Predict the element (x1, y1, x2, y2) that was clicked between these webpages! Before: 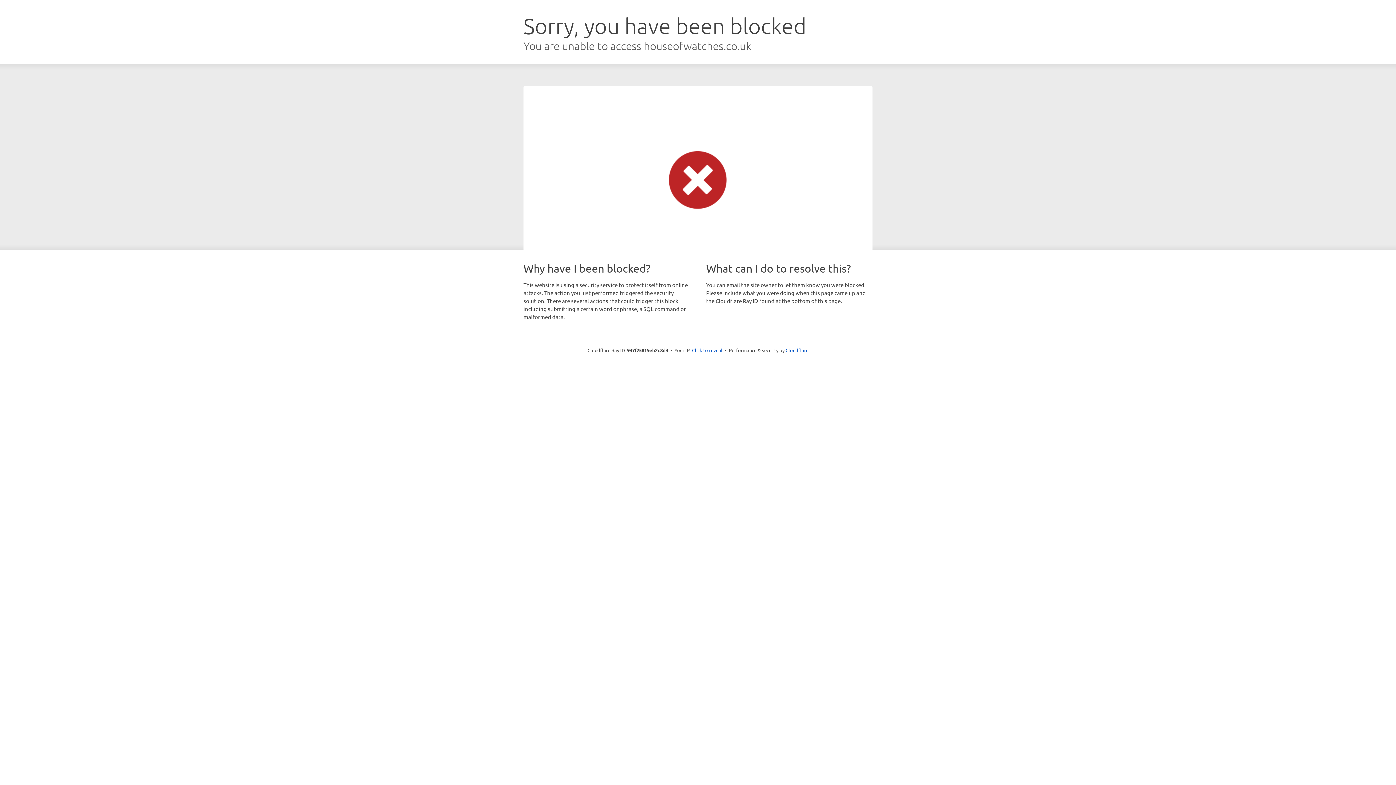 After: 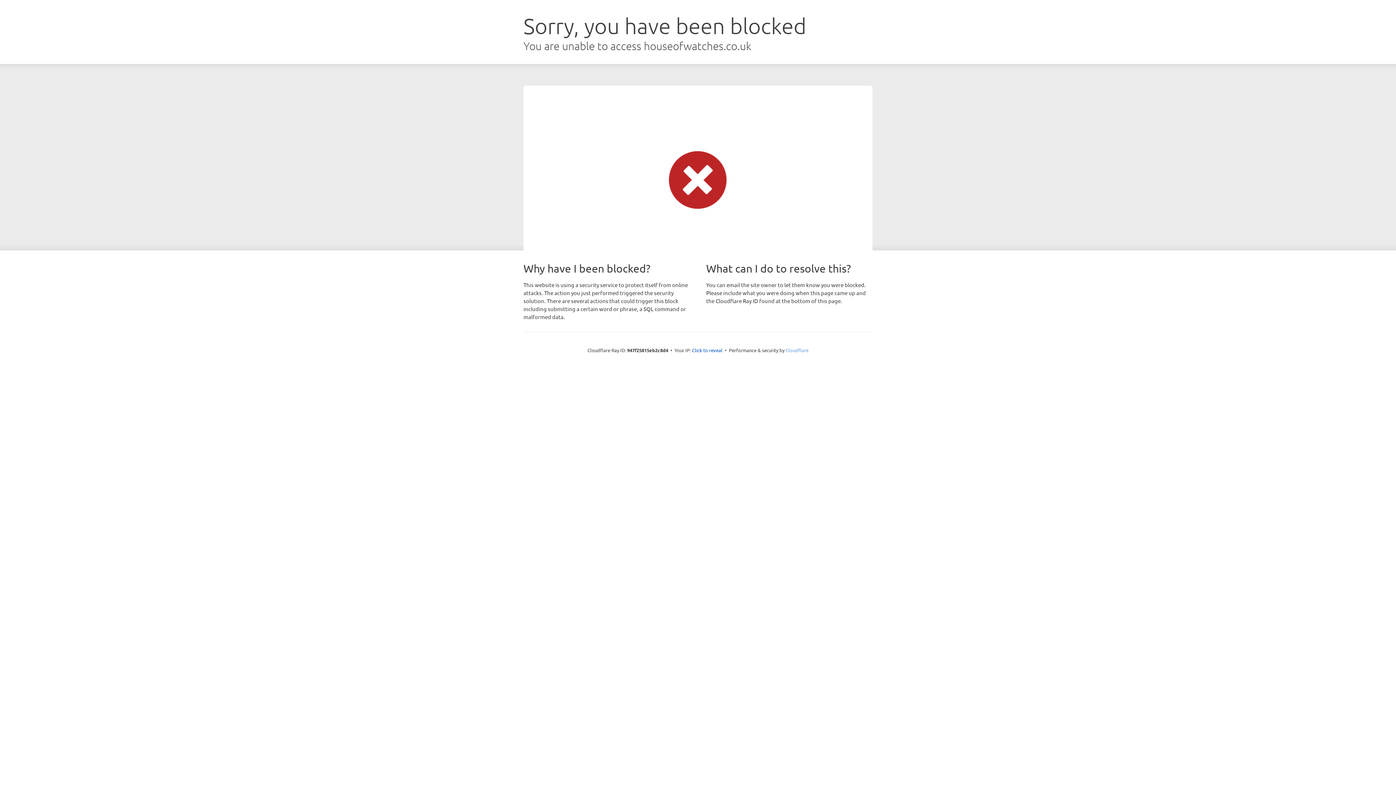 Action: bbox: (785, 347, 808, 353) label: Cloudflare